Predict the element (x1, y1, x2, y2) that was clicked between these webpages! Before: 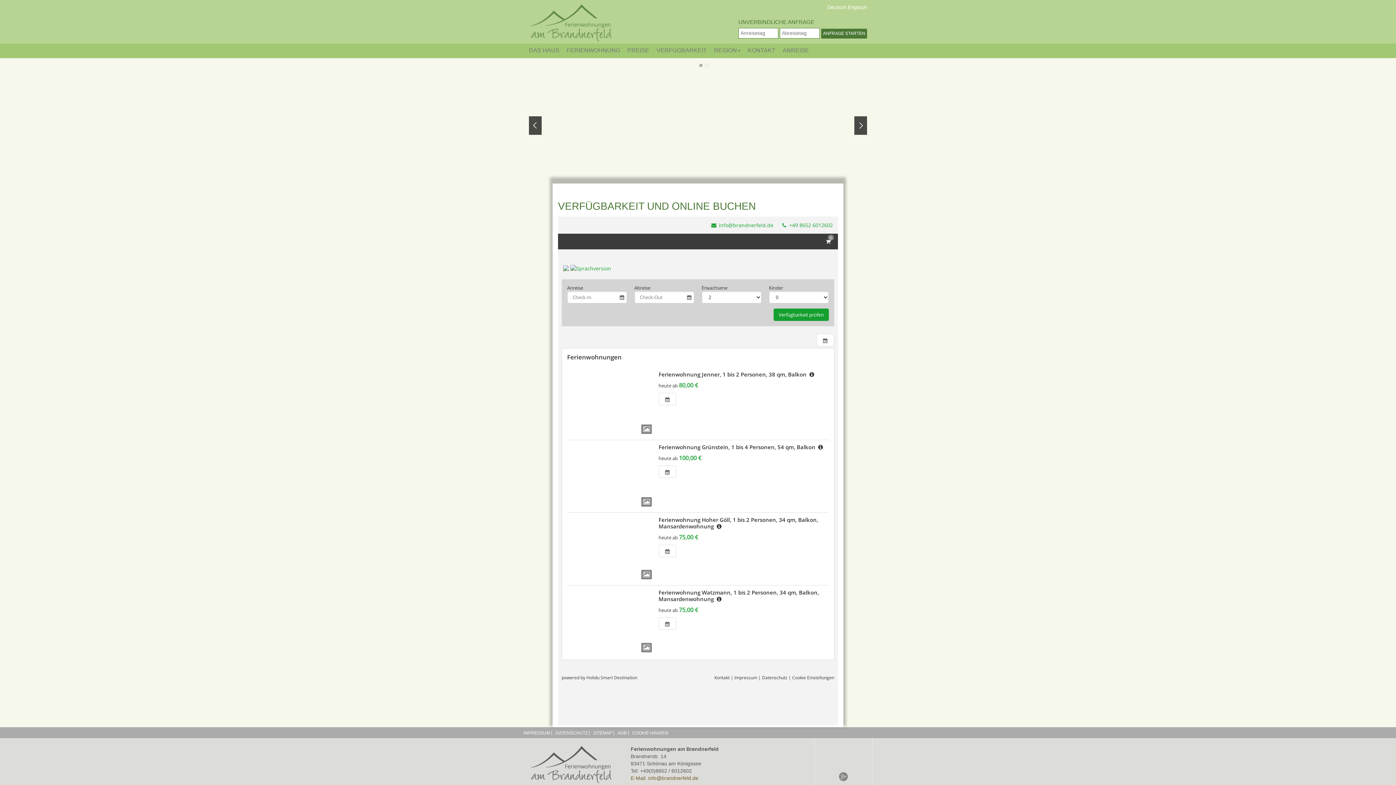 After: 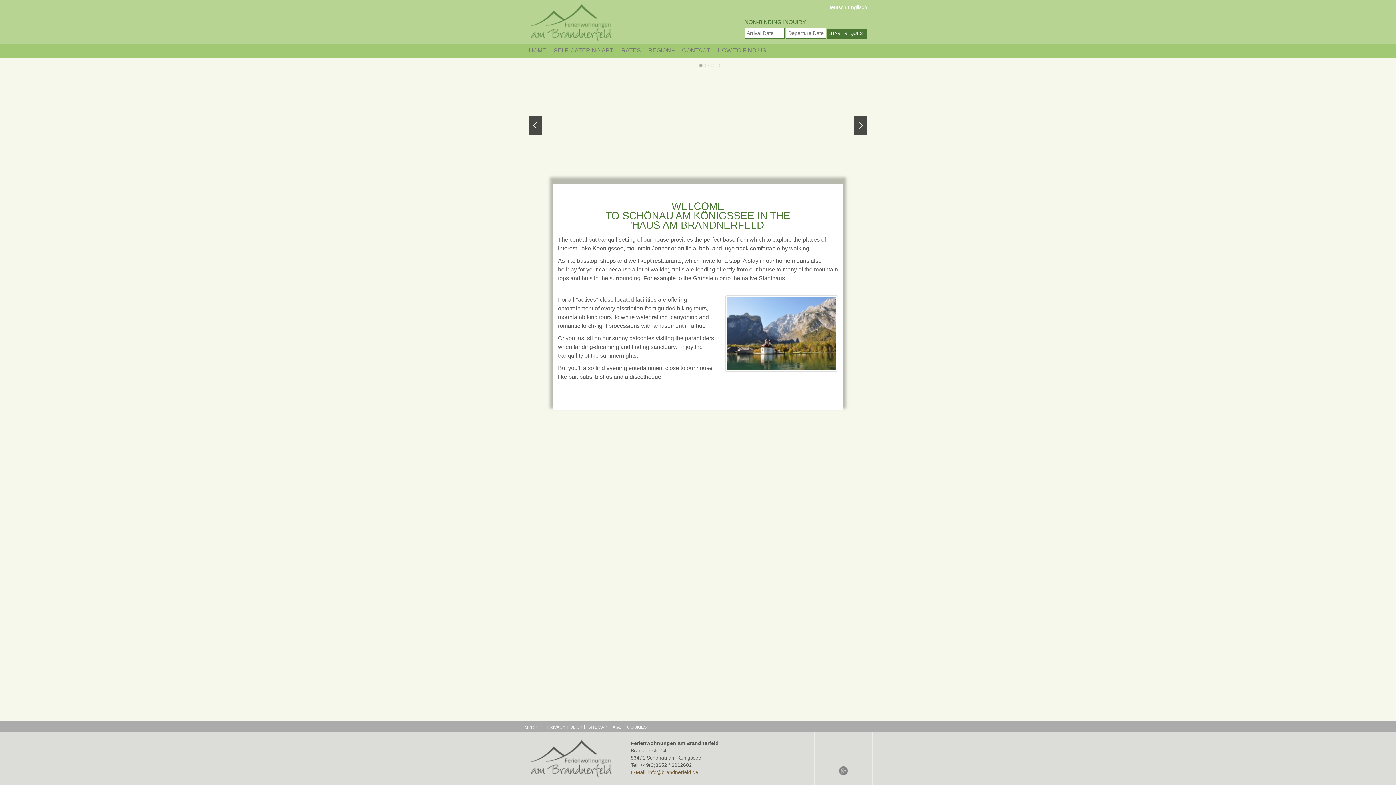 Action: bbox: (848, 4, 867, 10) label: Englisch